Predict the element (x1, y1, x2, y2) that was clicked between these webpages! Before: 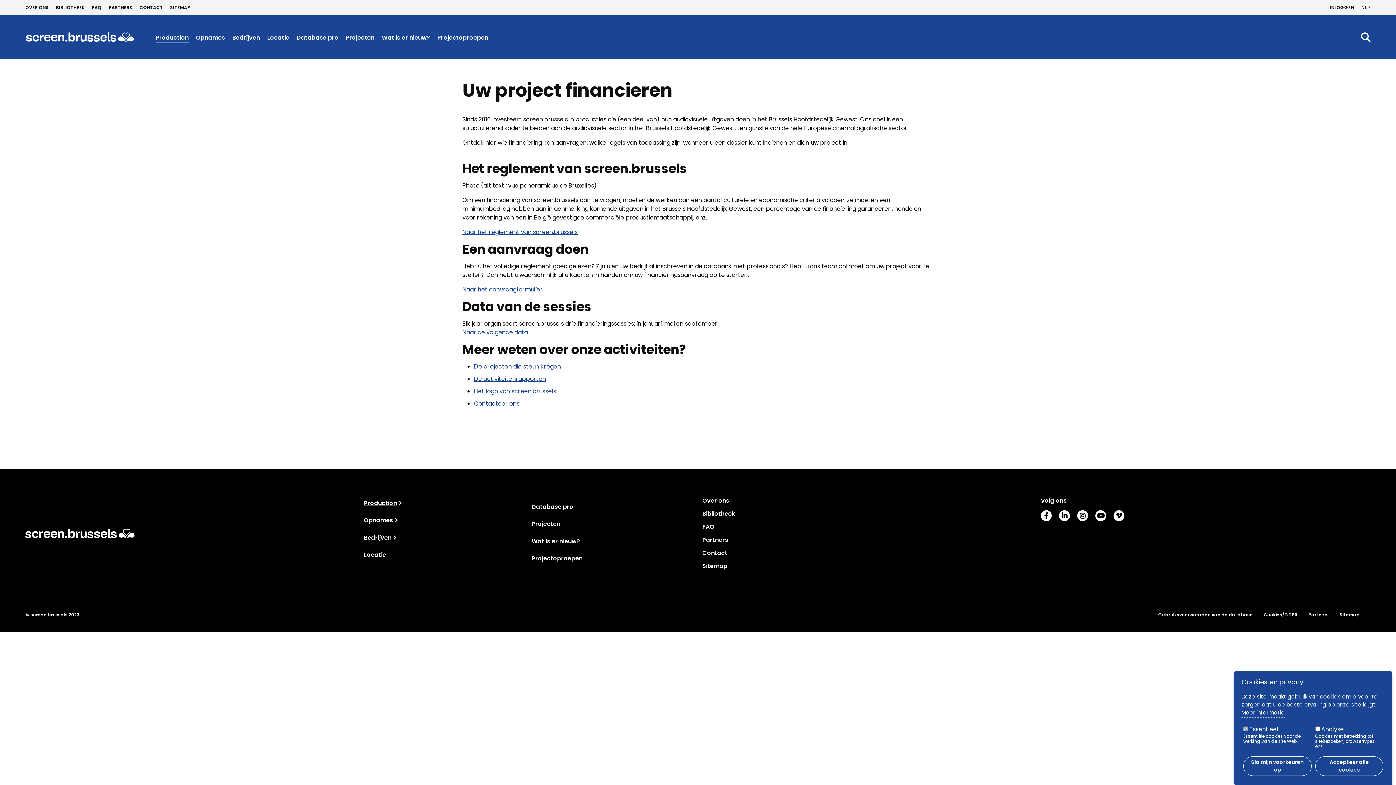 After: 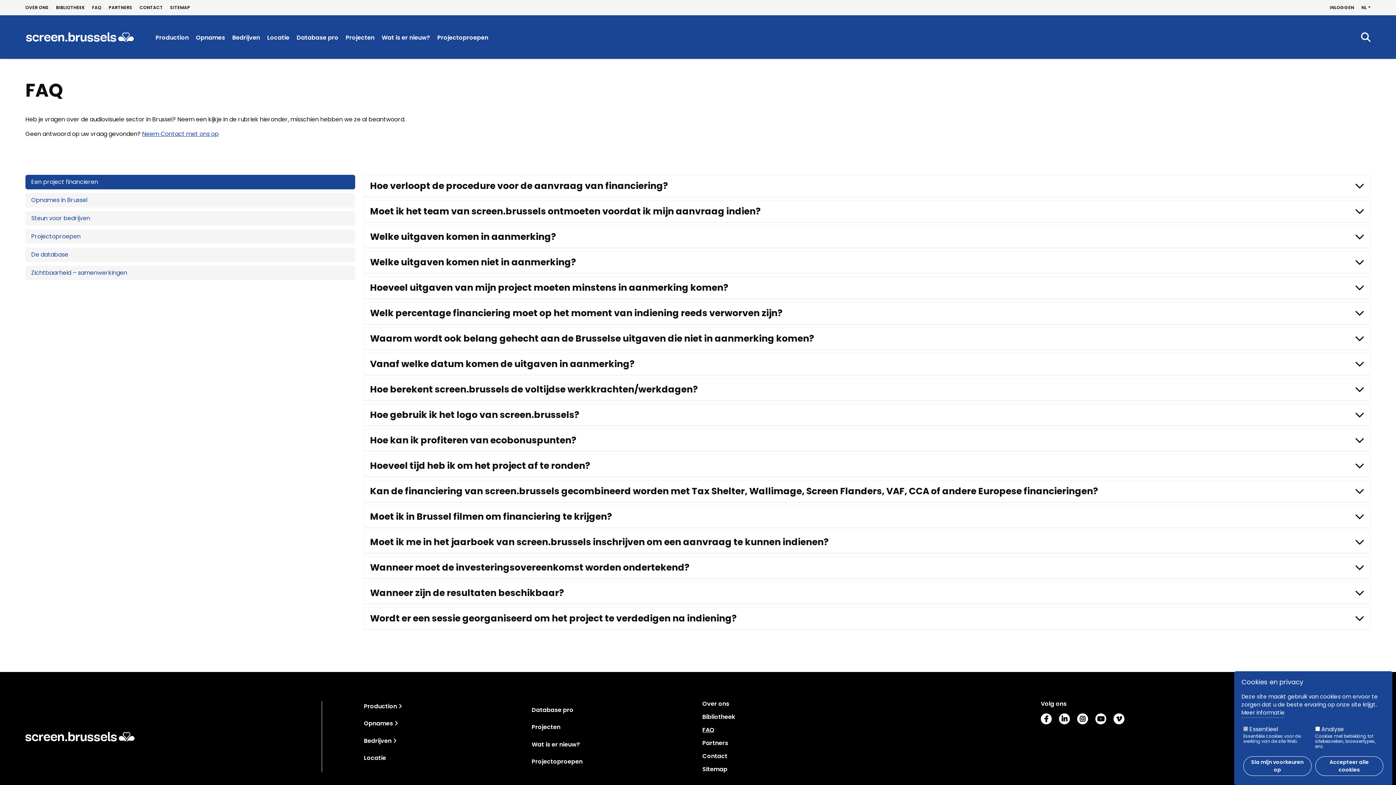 Action: bbox: (702, 524, 1032, 530) label: FAQ